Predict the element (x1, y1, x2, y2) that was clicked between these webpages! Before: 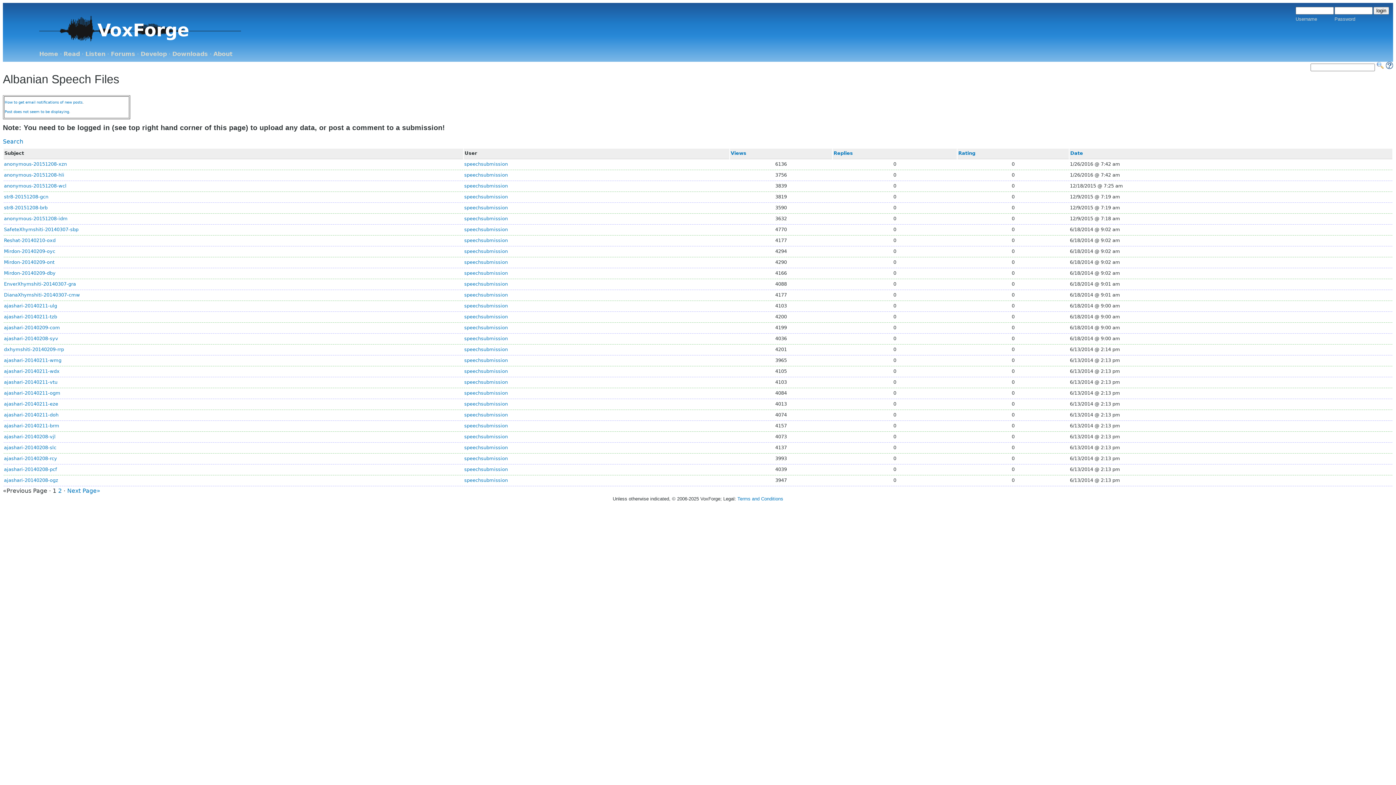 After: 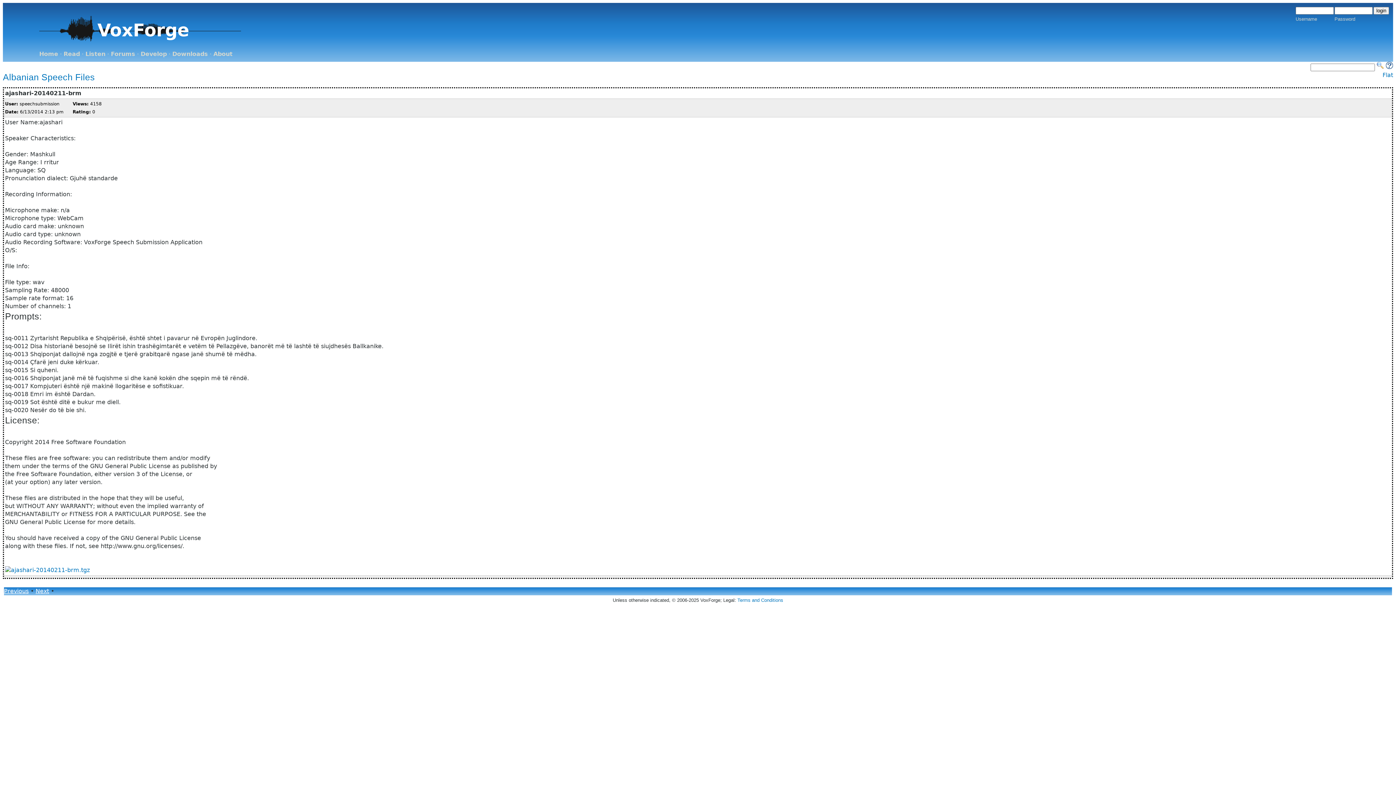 Action: label: ajashari-20140211-brm bbox: (4, 423, 59, 428)